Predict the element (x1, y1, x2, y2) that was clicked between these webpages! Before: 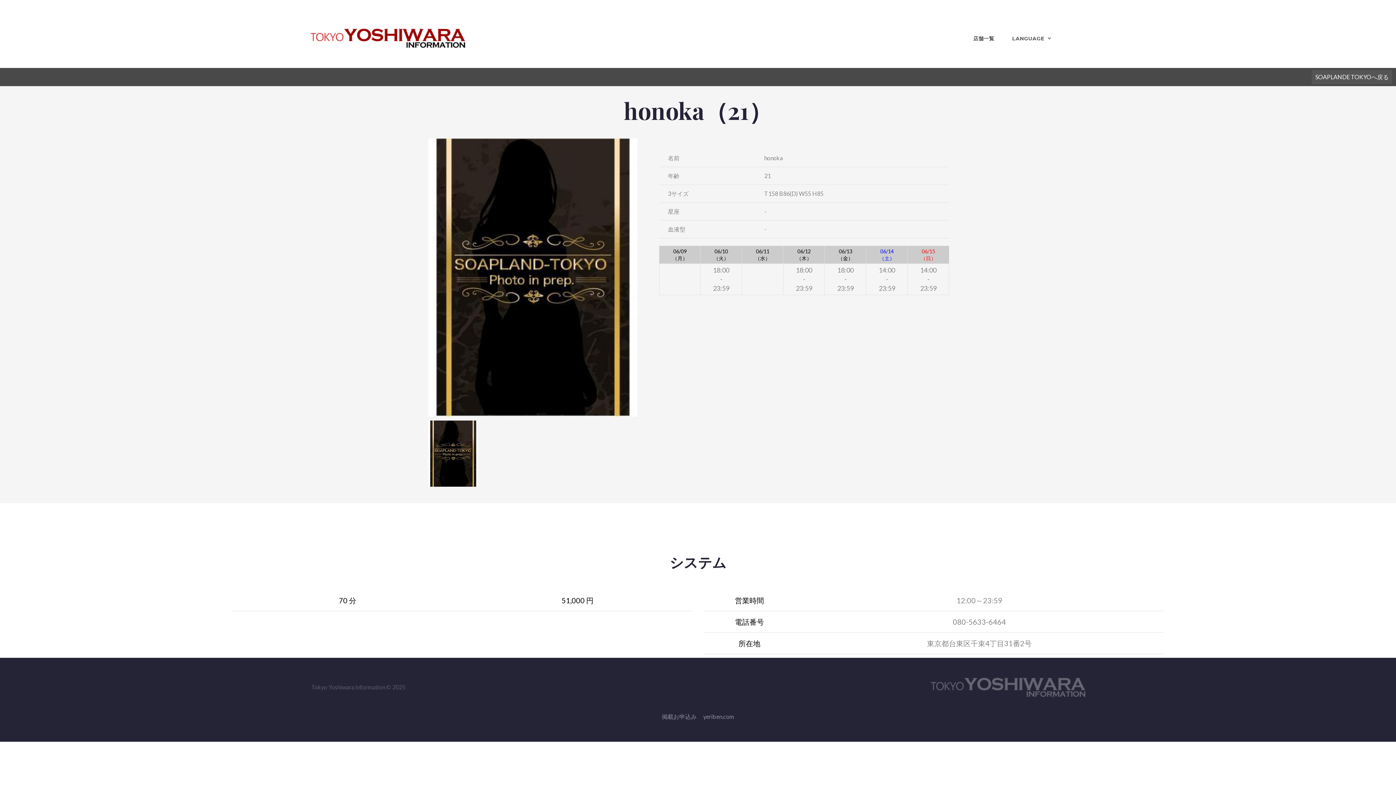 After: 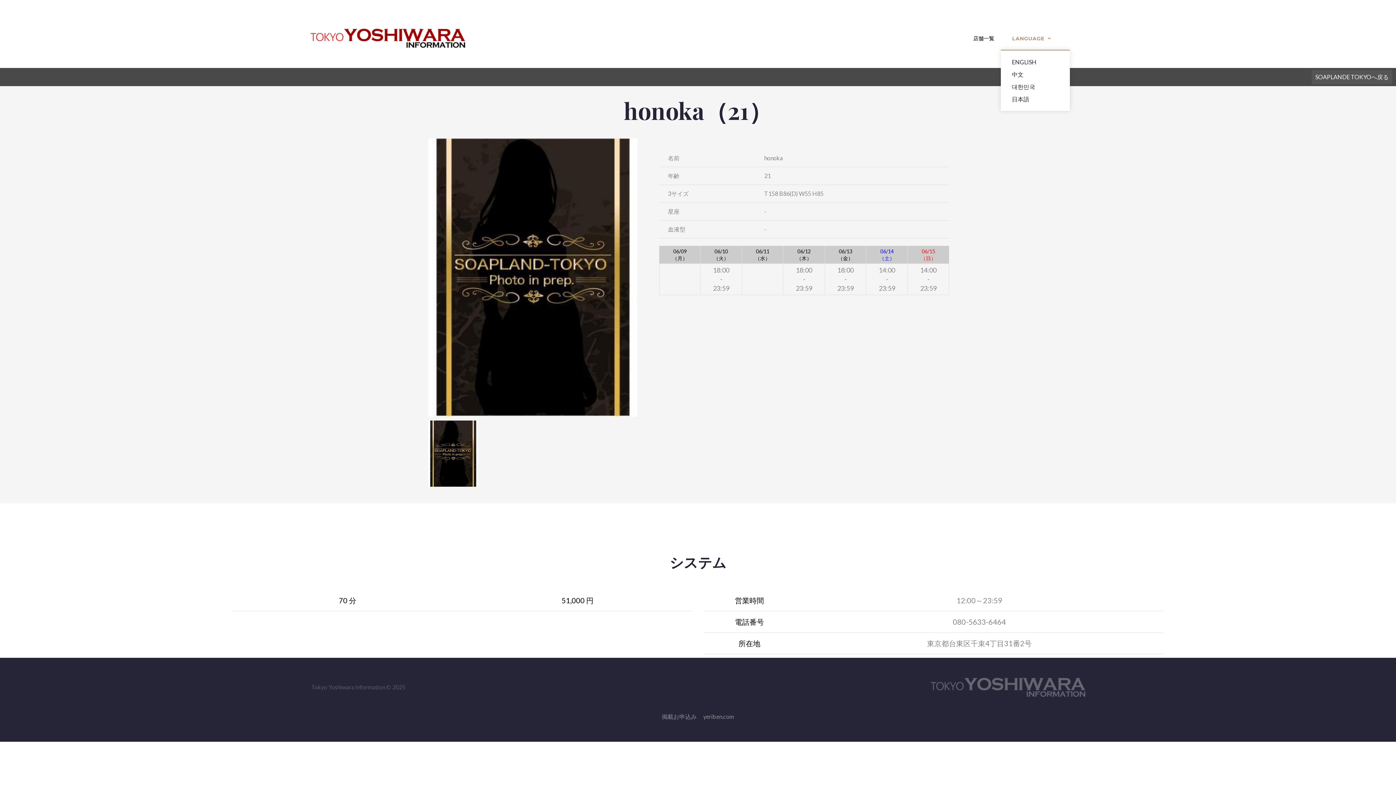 Action: bbox: (1012, 33, 1044, 43) label: LANGUAGE